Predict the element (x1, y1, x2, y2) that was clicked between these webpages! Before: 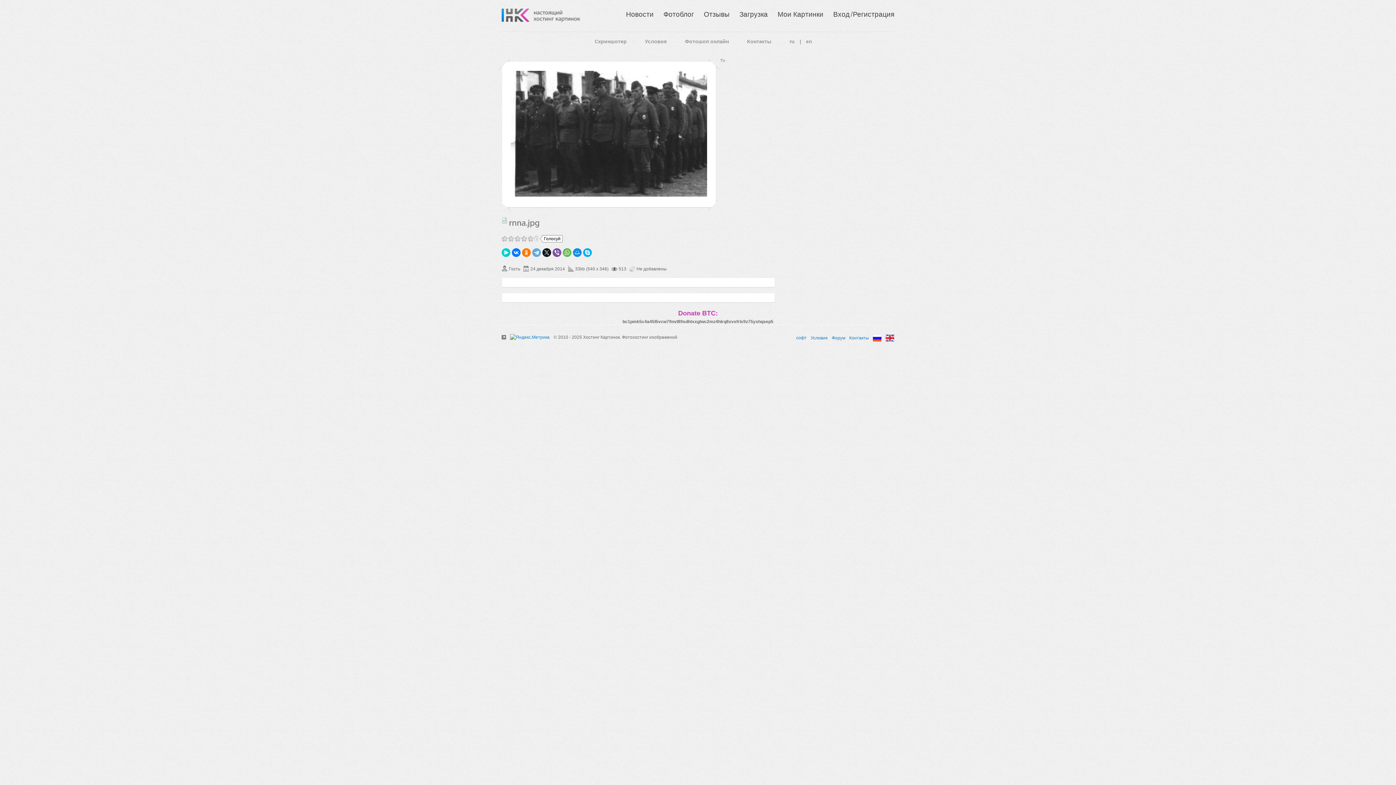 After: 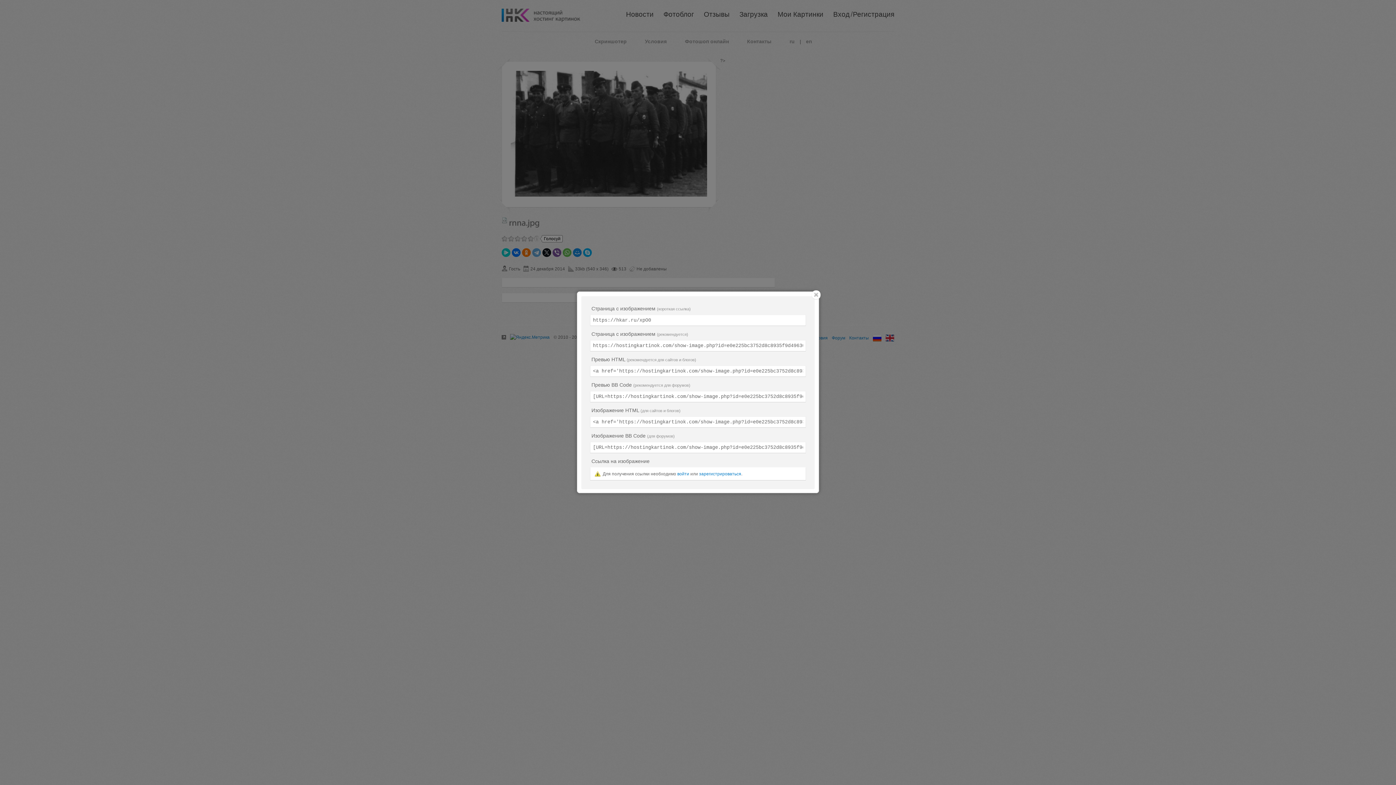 Action: bbox: (501, 217, 507, 223)